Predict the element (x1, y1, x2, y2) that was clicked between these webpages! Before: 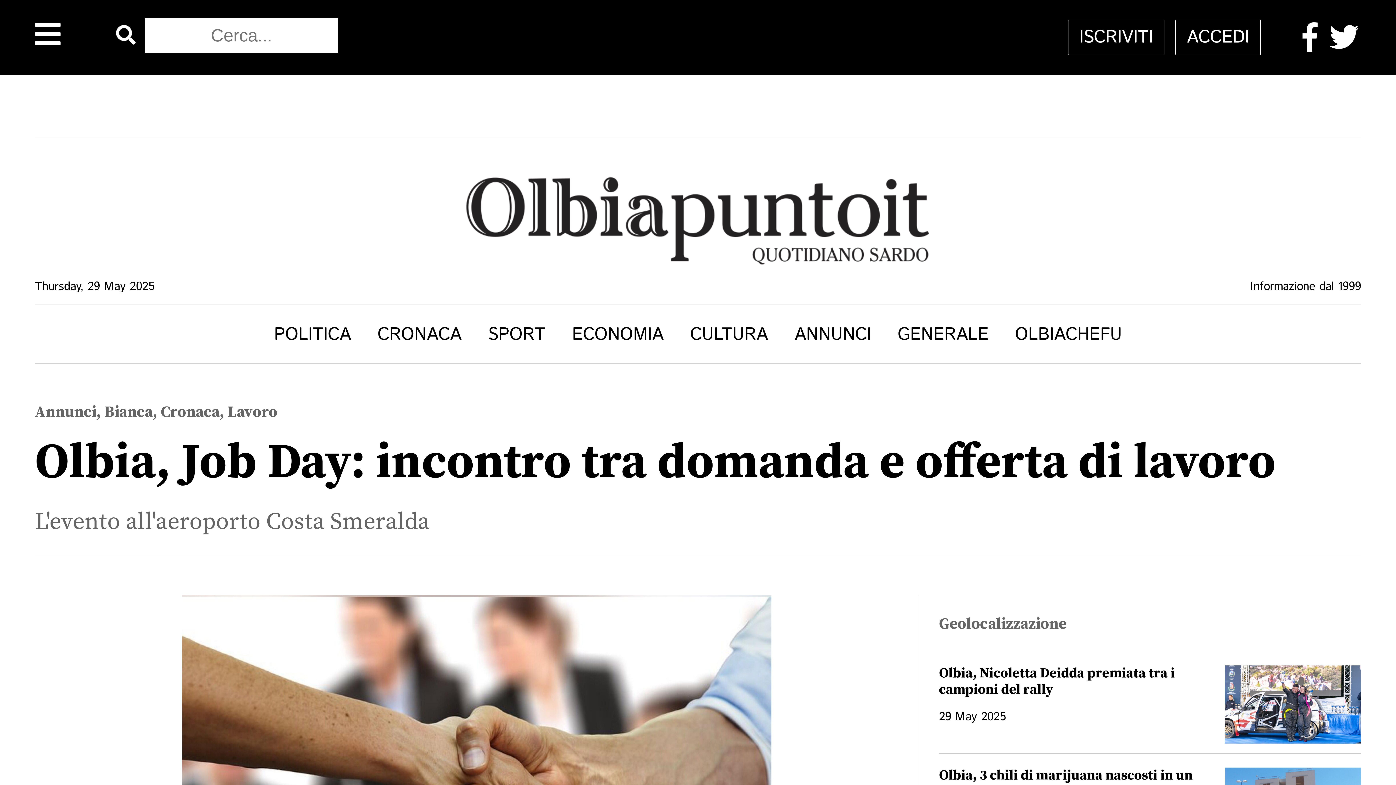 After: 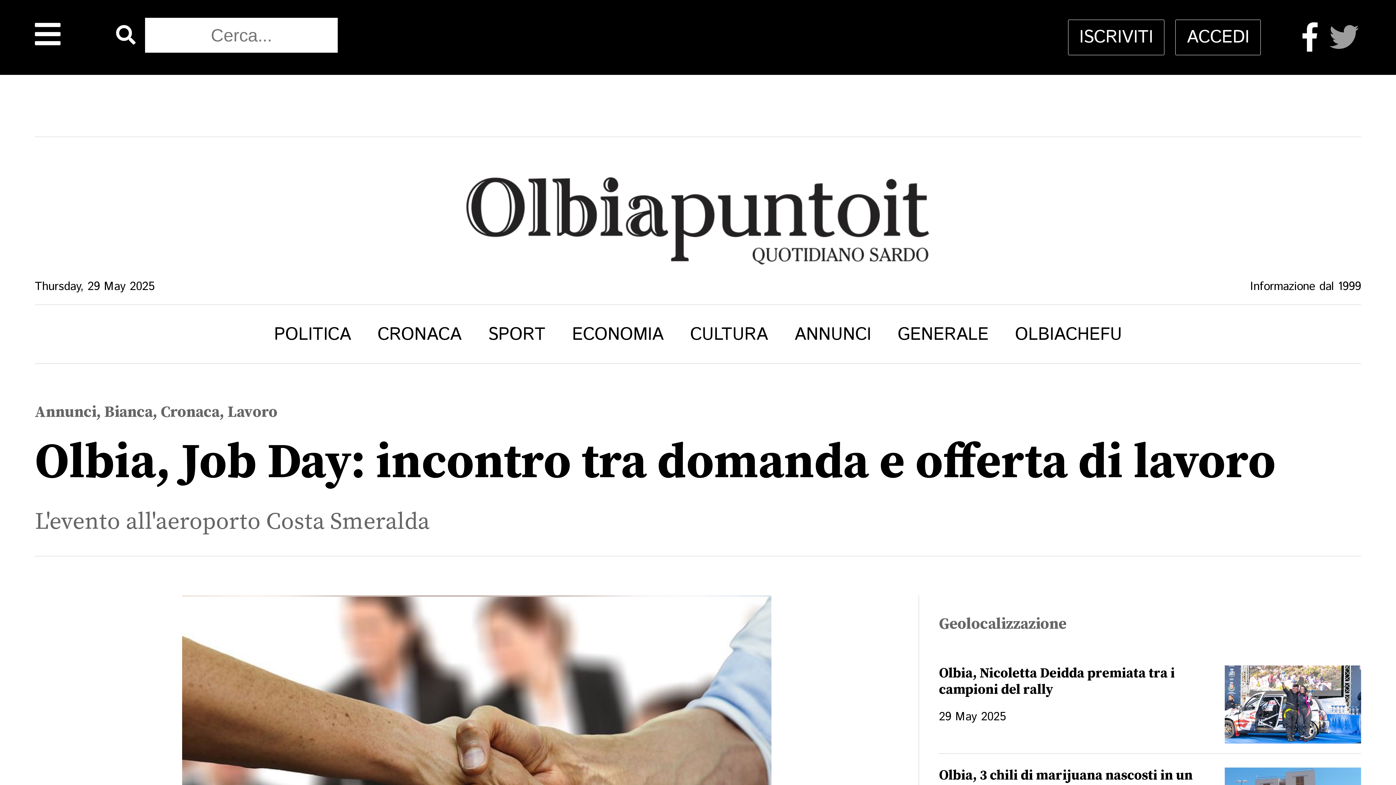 Action: bbox: (1329, 19, 1359, 54)